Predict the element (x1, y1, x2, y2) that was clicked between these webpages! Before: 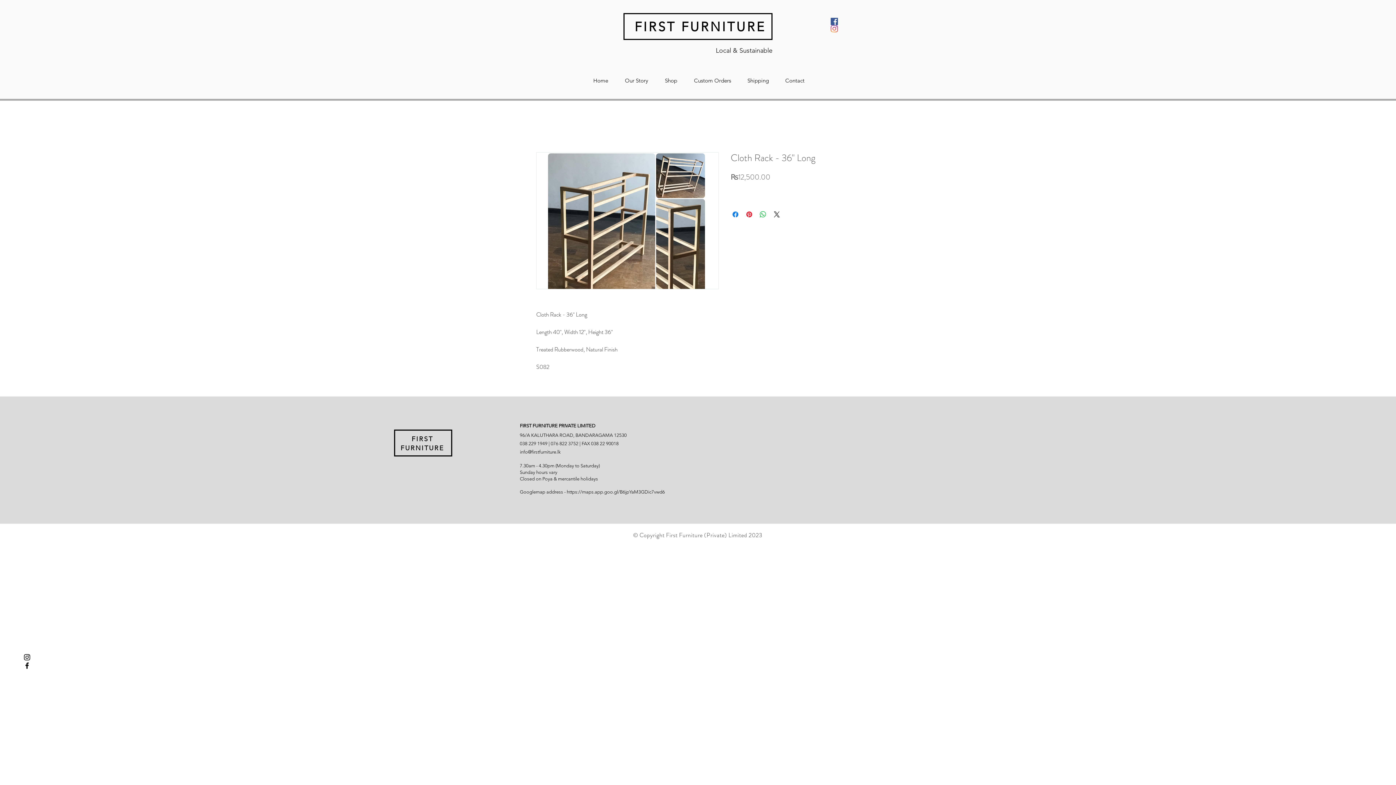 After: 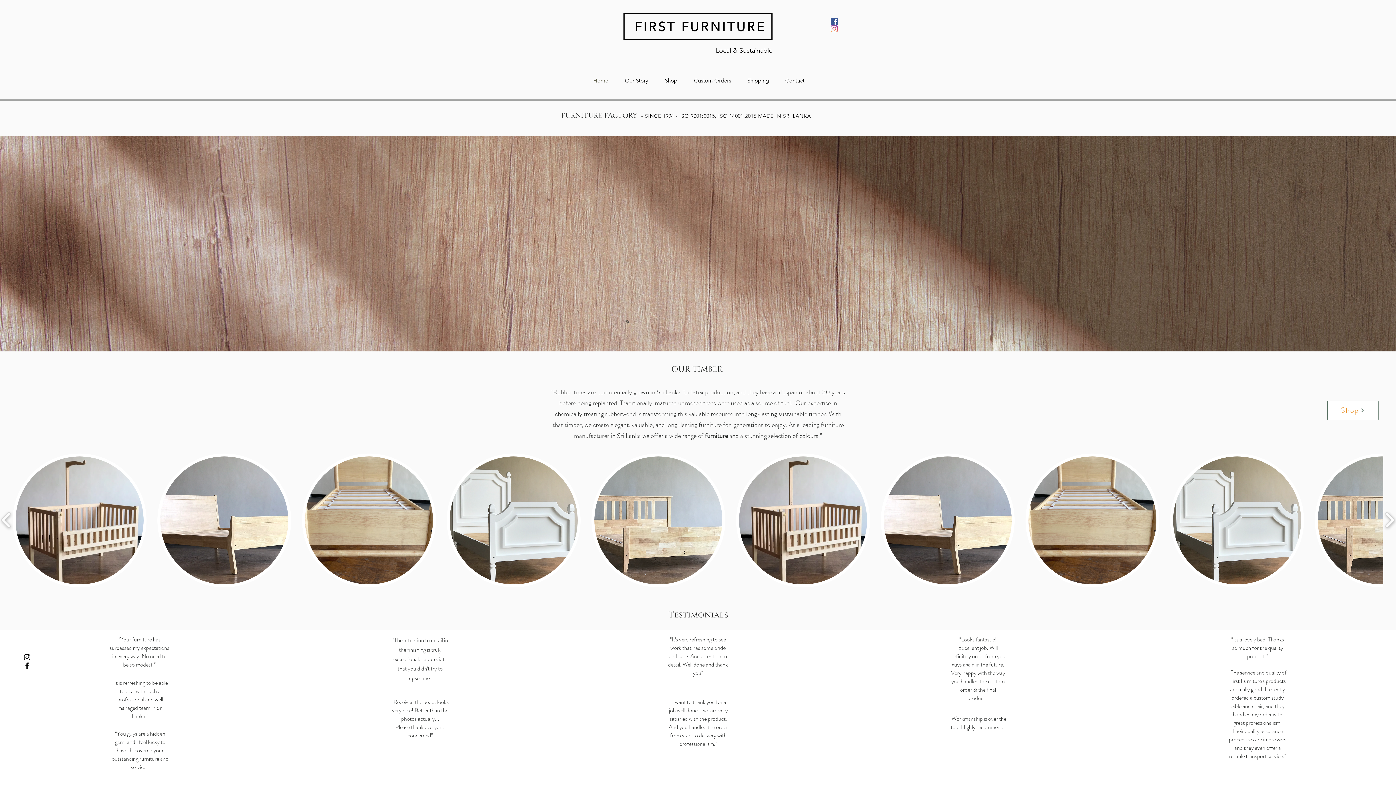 Action: bbox: (588, 71, 619, 89) label: Home